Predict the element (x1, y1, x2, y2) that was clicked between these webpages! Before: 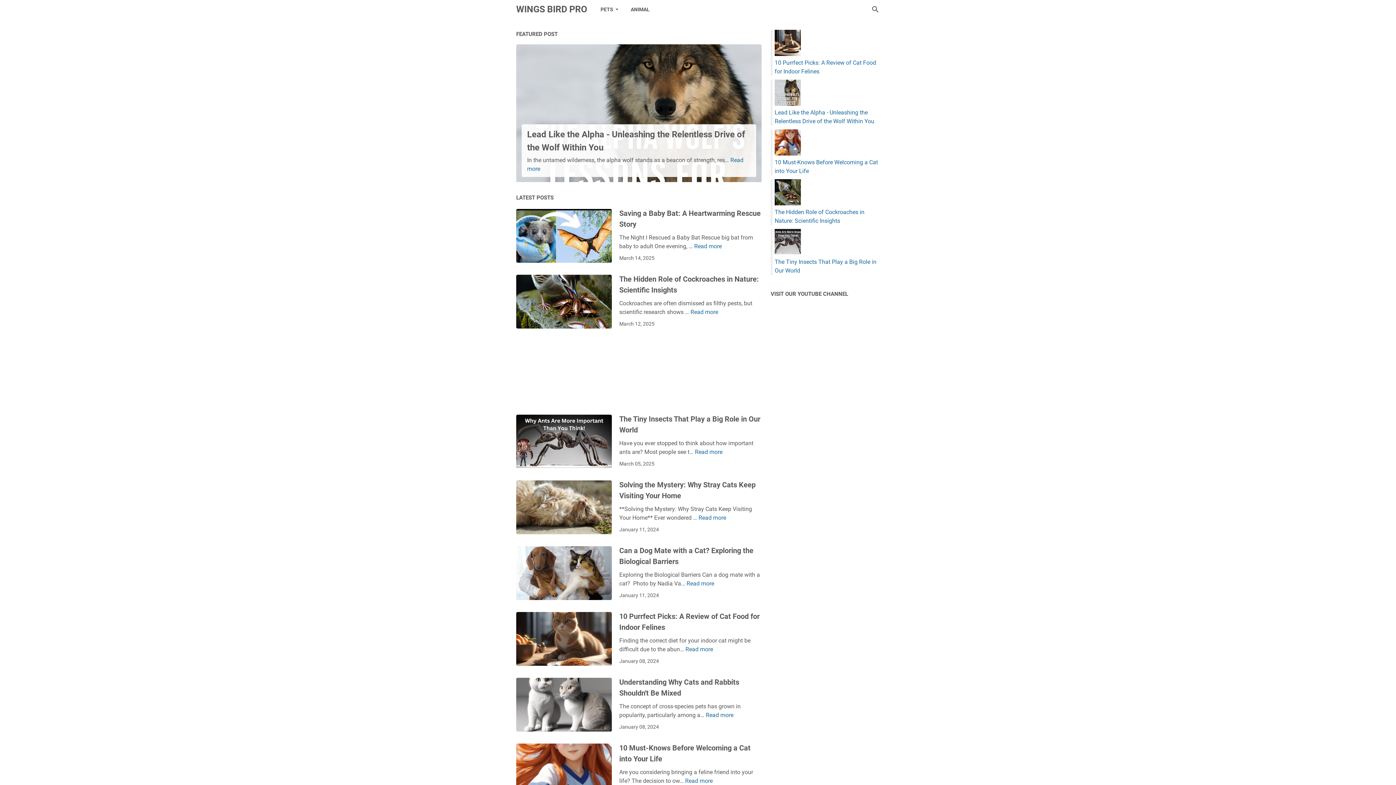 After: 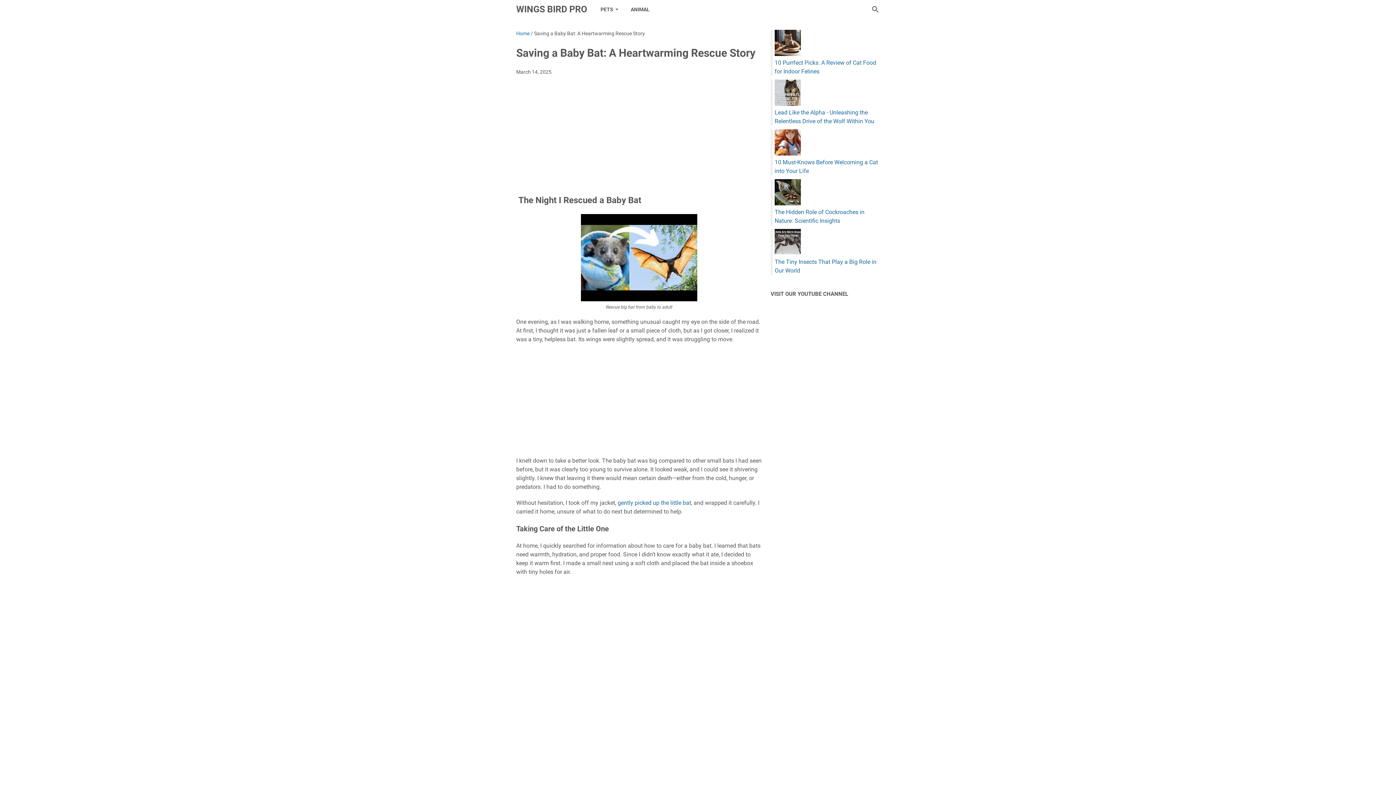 Action: bbox: (694, 242, 722, 249) label: Read more
Saving a Baby Bat: A Heartwarming Rescue Story